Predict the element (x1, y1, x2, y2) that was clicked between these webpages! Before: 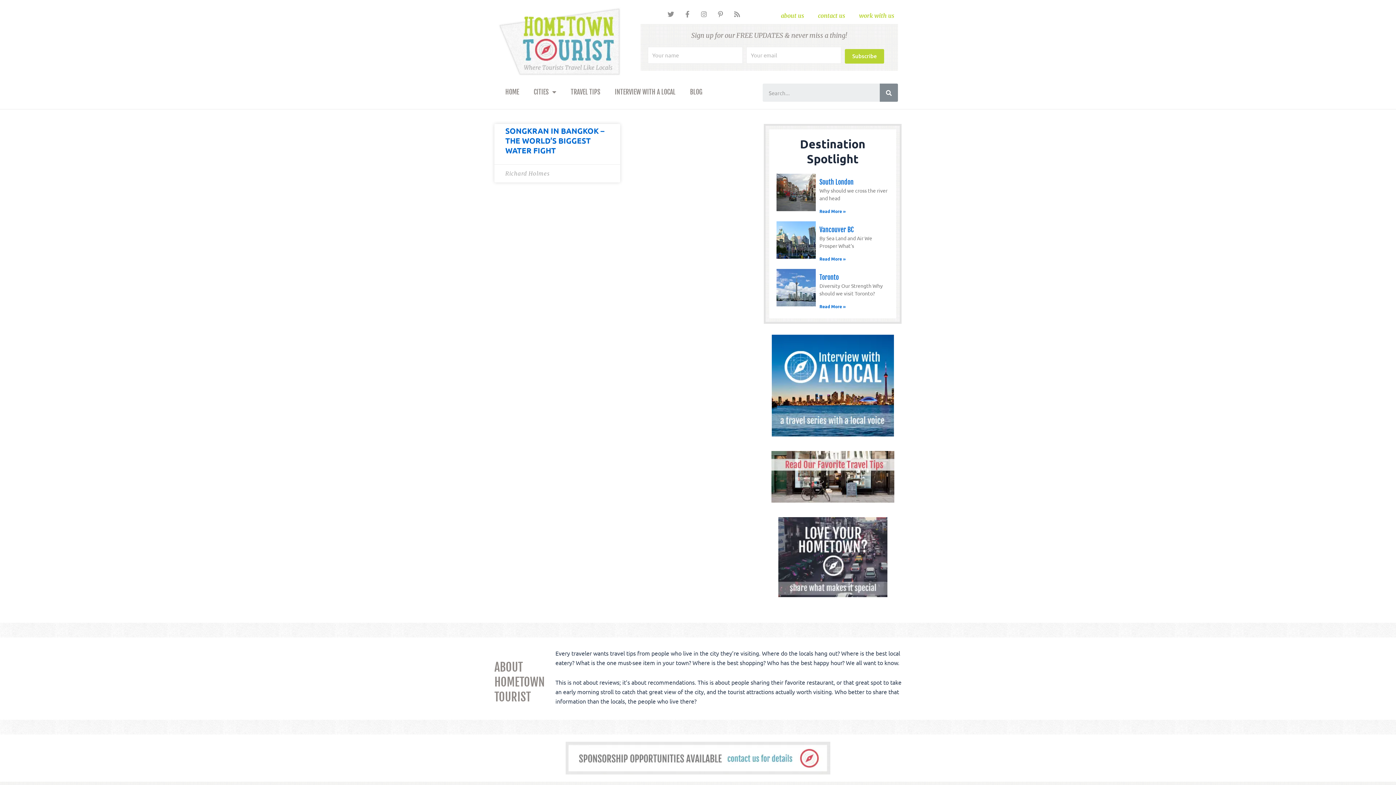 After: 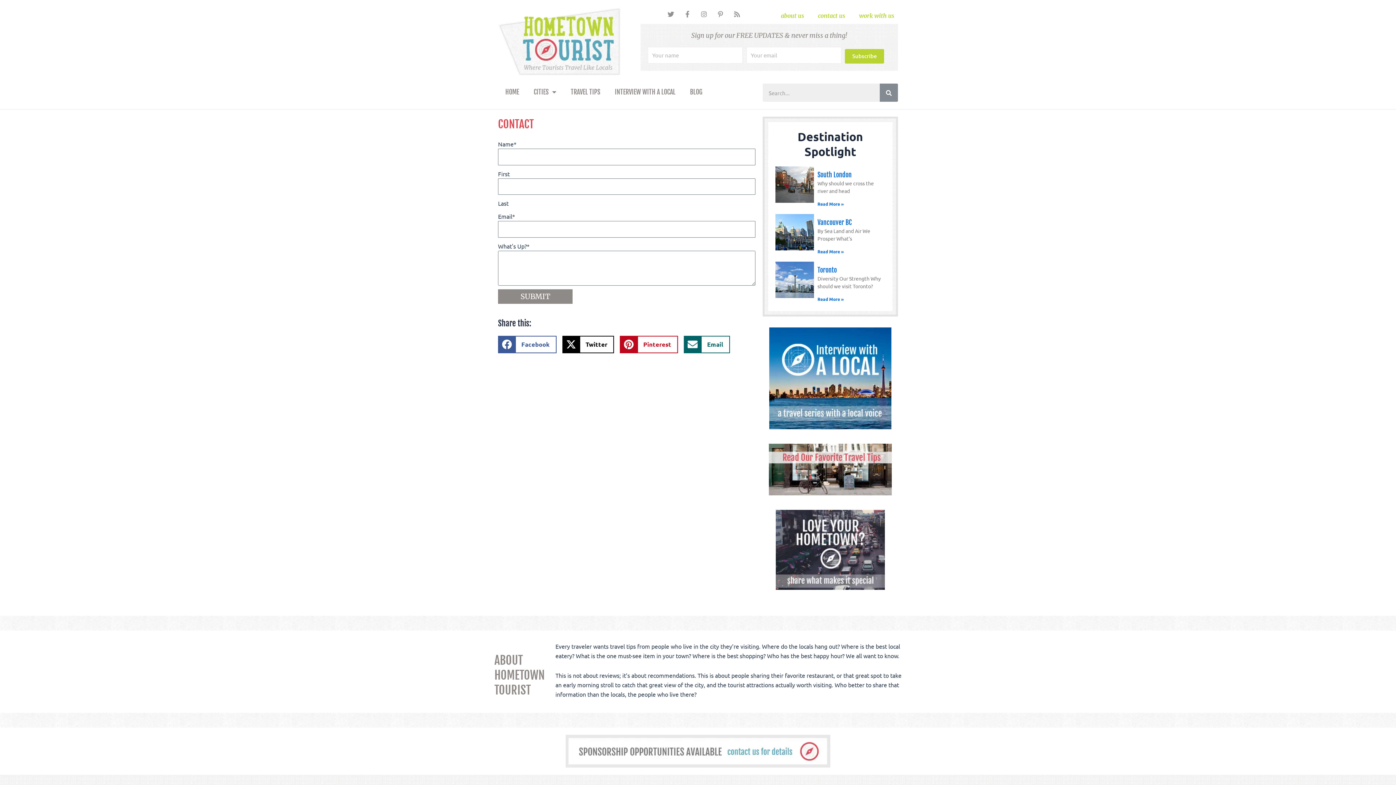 Action: bbox: (818, 10, 845, 20) label: contact us